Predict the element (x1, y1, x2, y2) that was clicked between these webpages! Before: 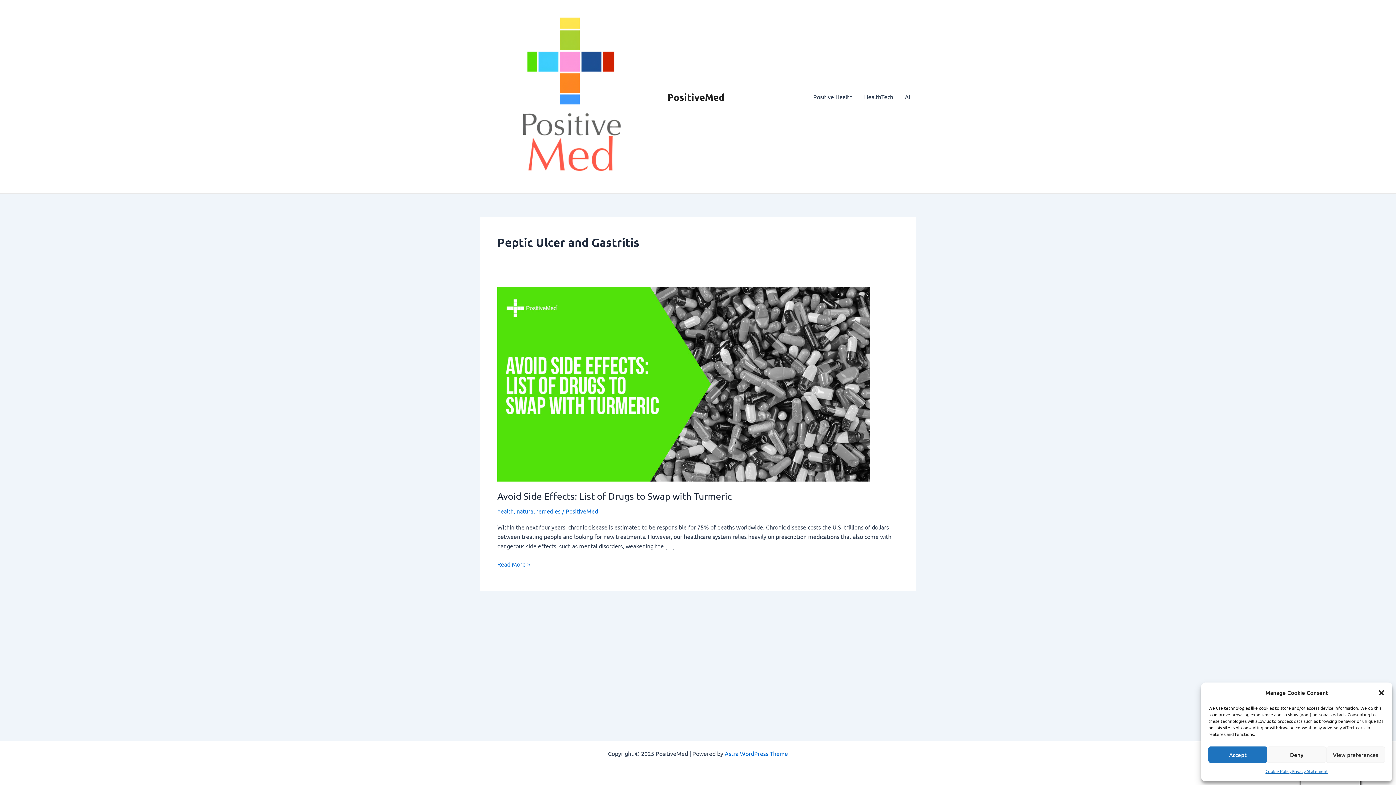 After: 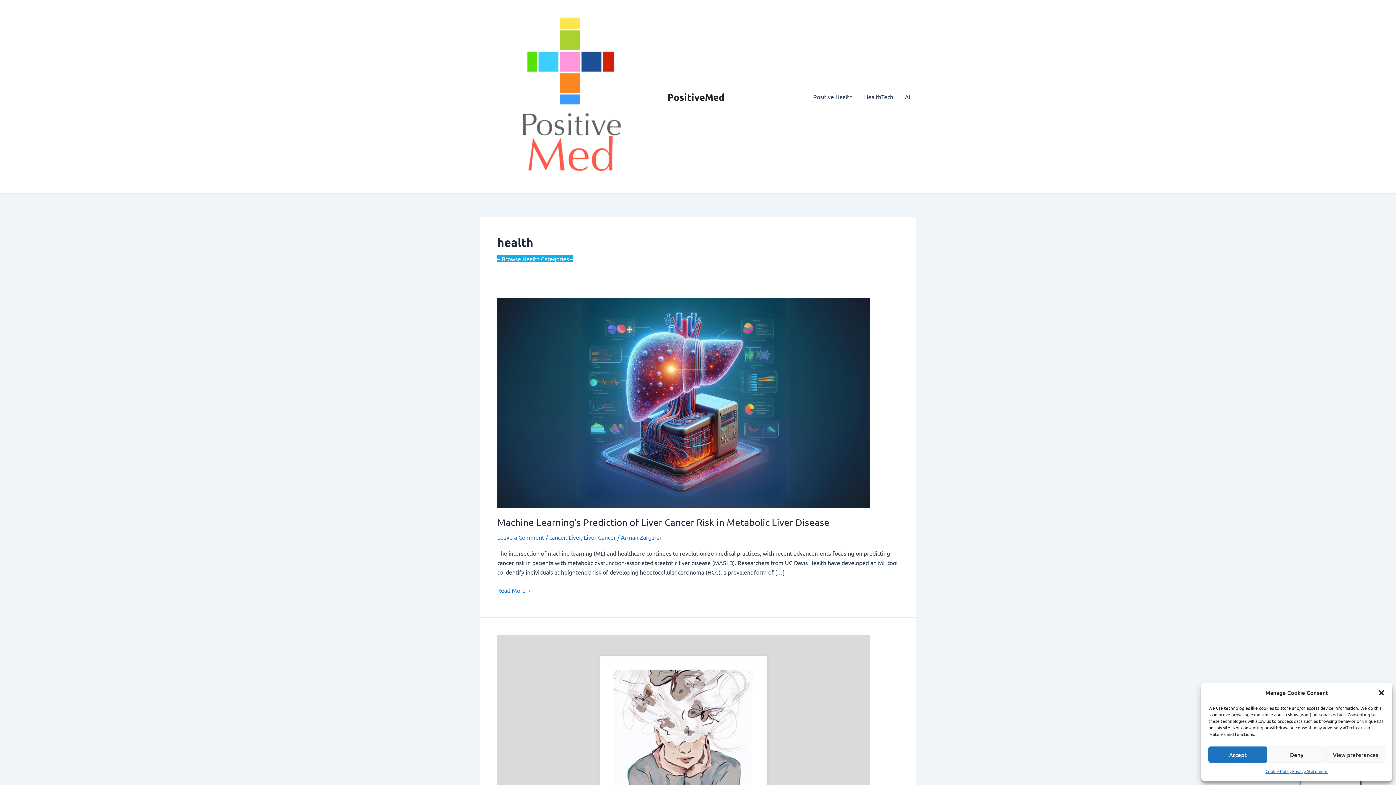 Action: label: health bbox: (497, 507, 513, 514)